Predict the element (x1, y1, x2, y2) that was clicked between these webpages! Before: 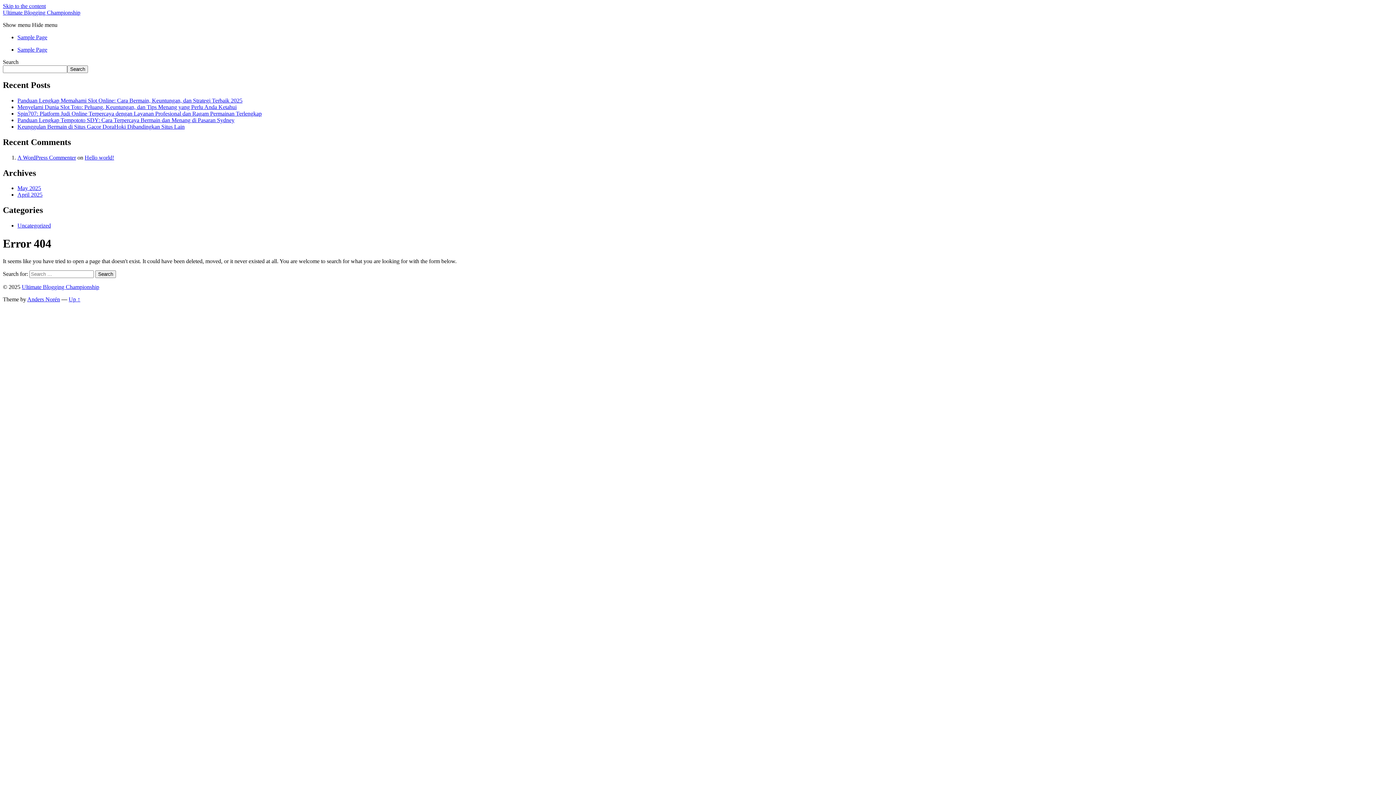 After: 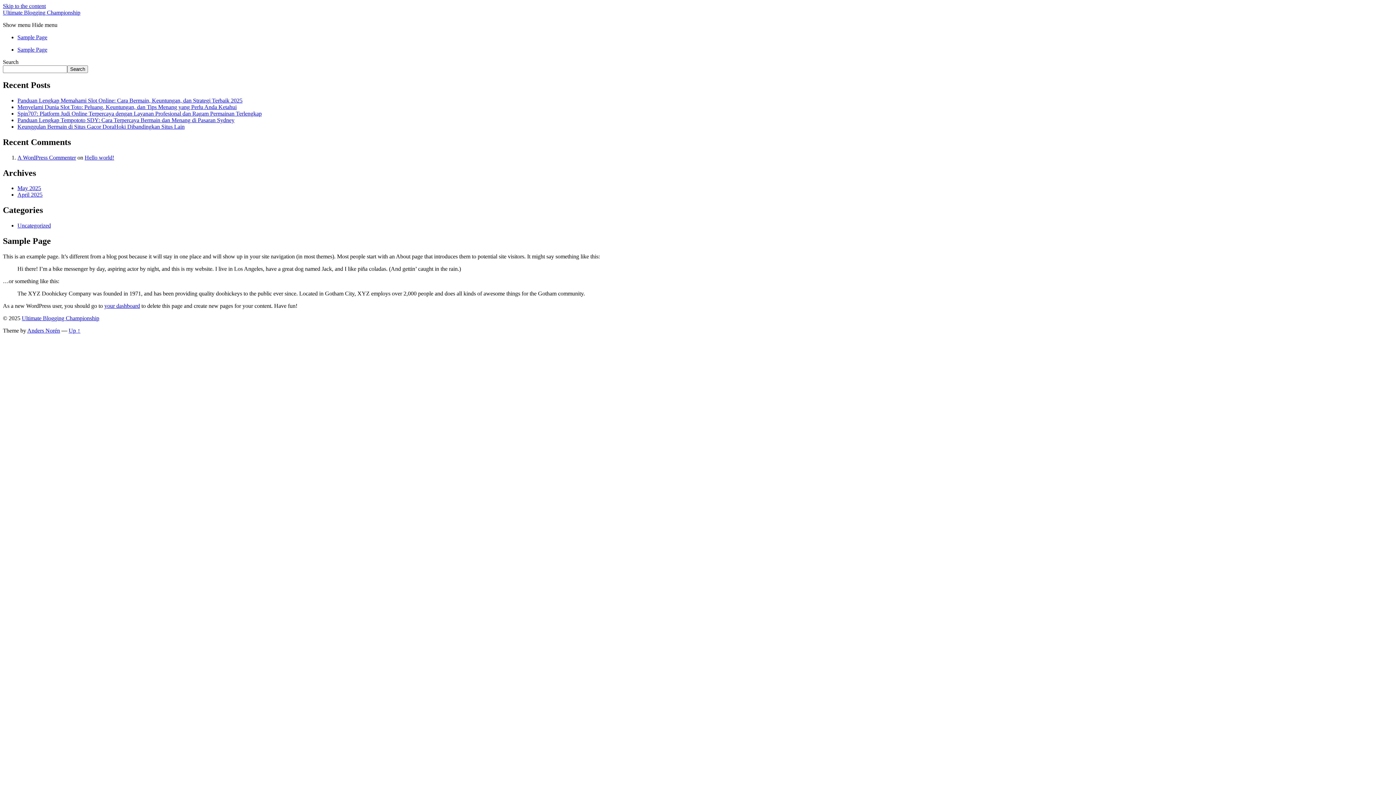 Action: label: Sample Page bbox: (17, 46, 47, 52)